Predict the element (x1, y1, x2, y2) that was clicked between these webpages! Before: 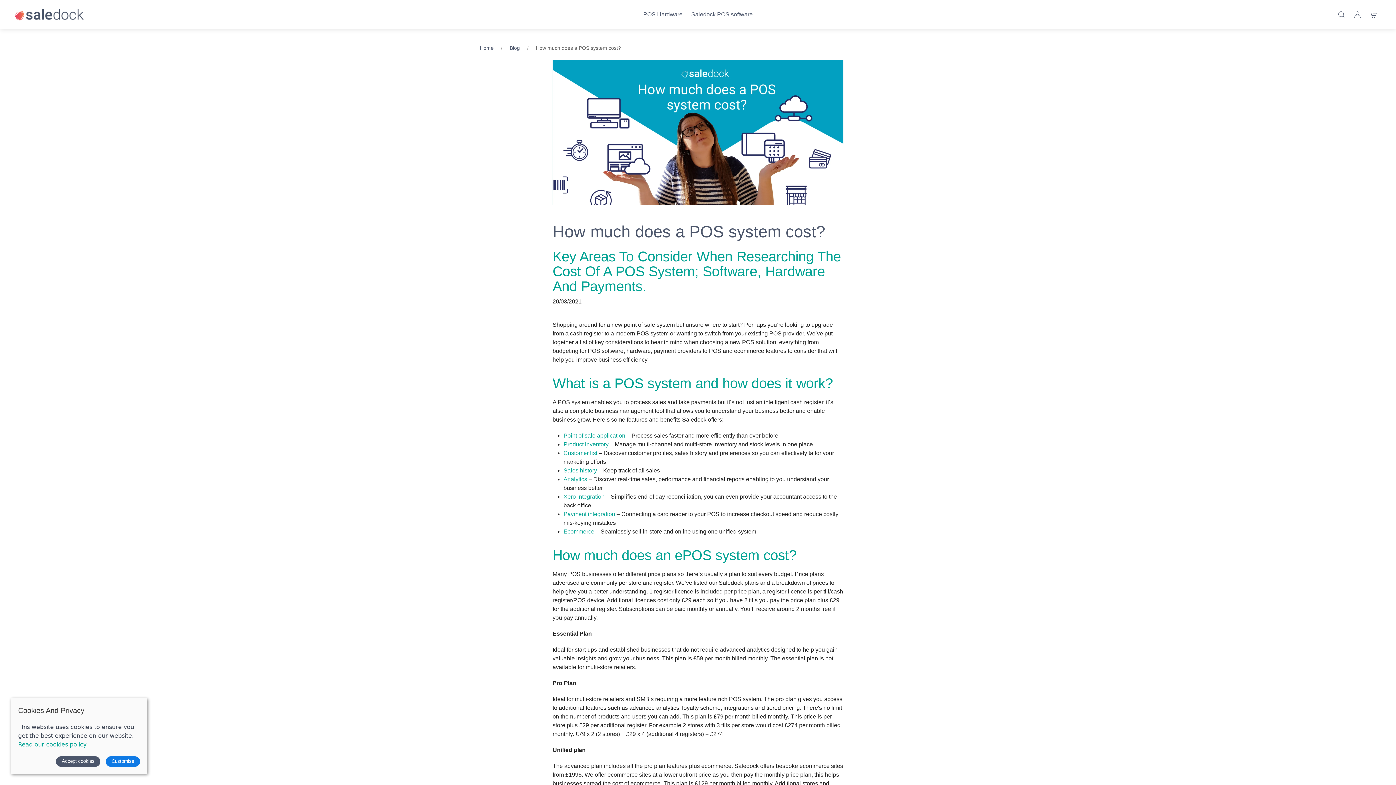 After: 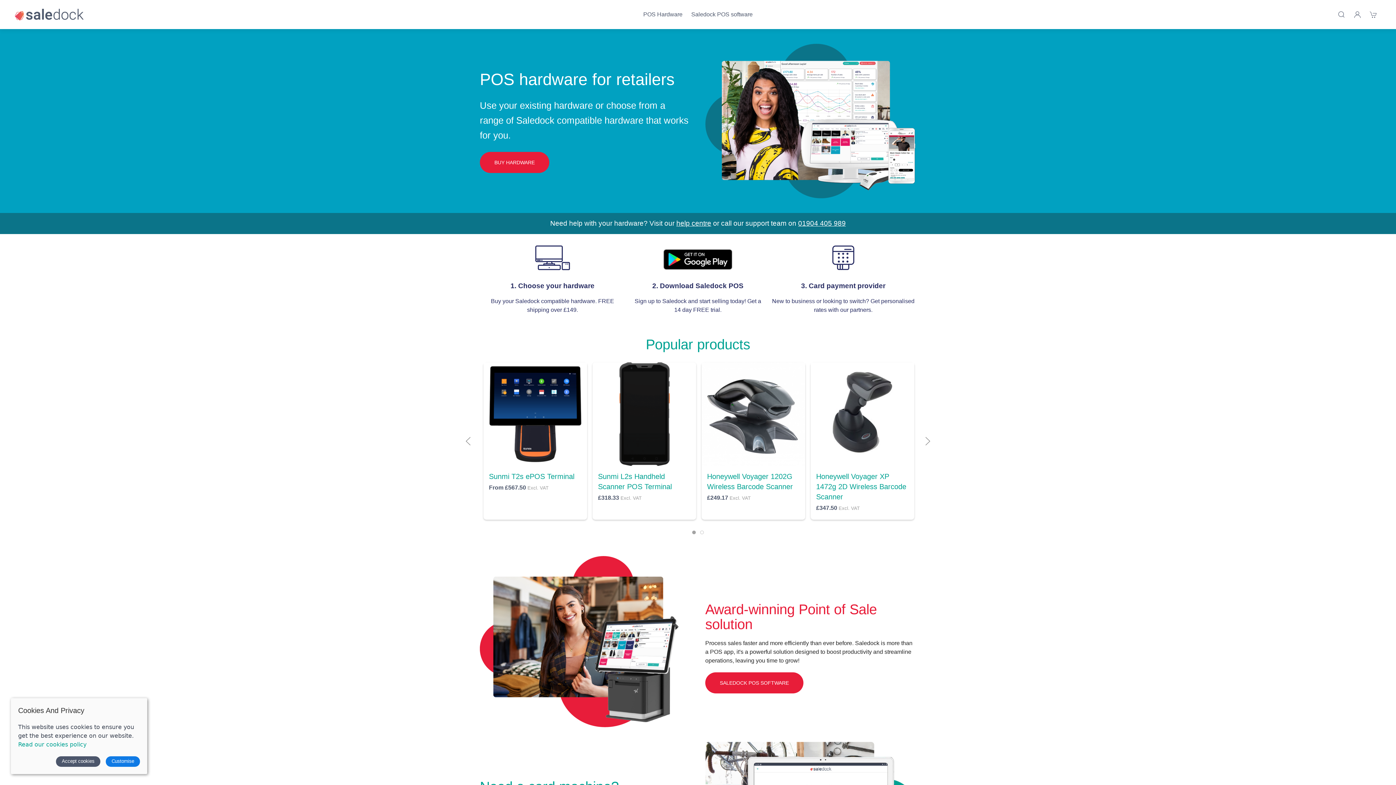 Action: bbox: (480, 45, 493, 50) label: Home